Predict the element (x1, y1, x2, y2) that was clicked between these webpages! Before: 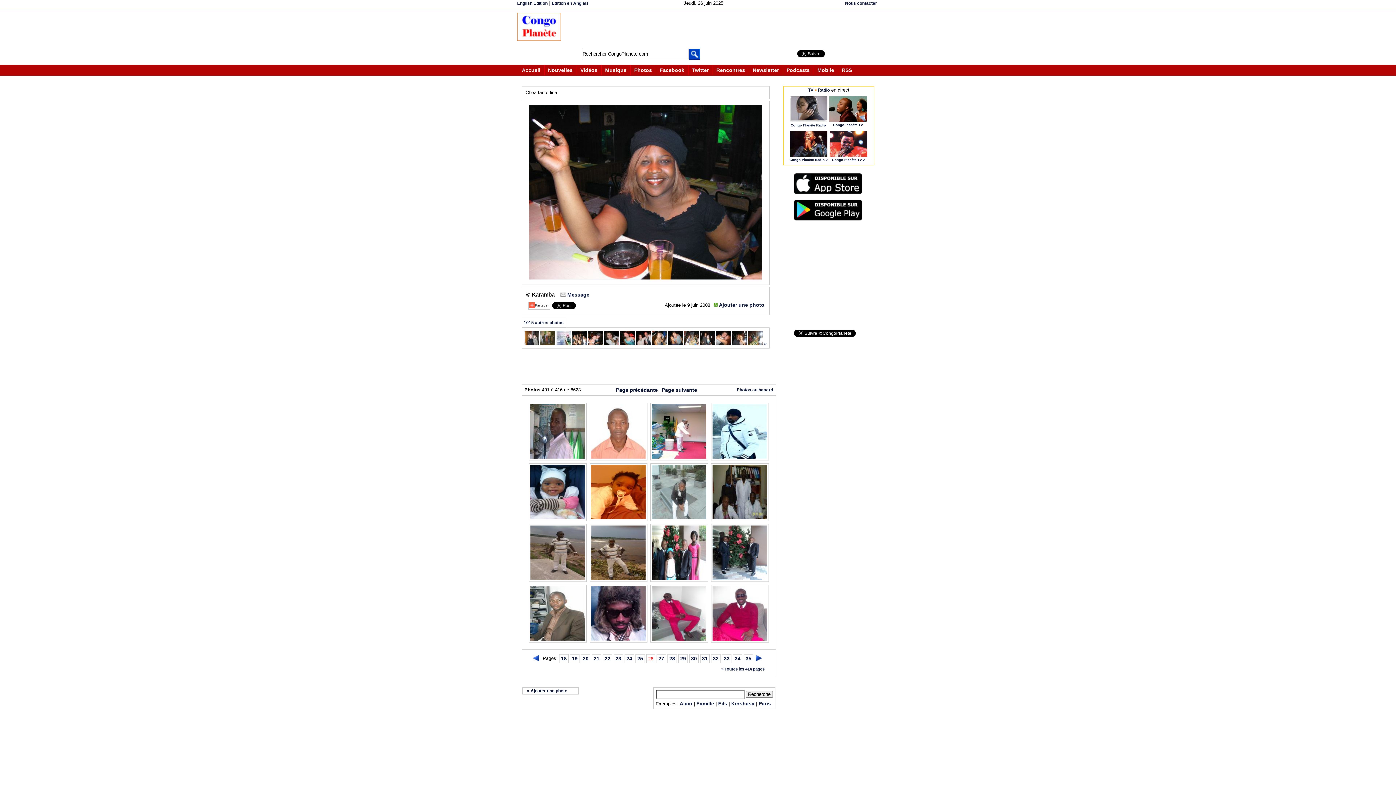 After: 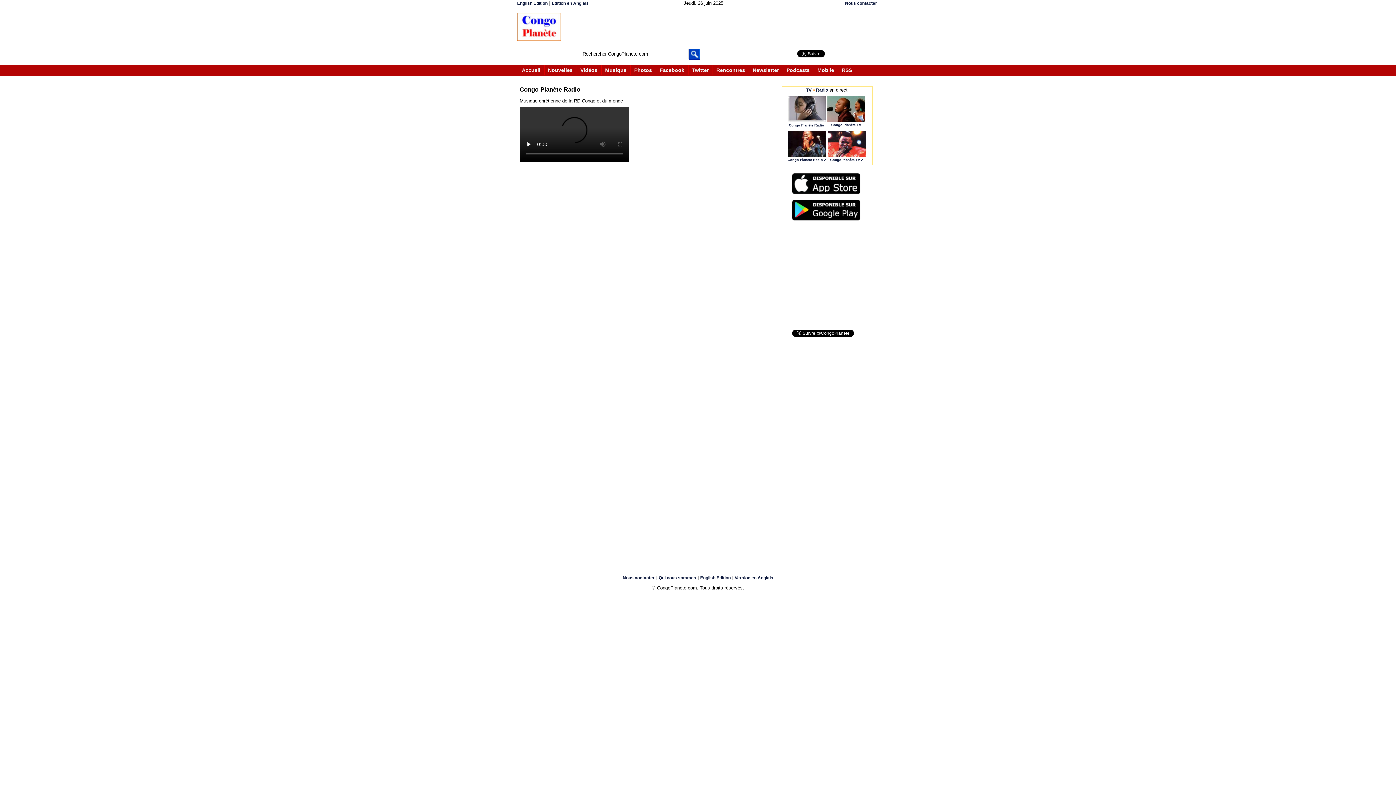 Action: bbox: (789, 117, 827, 123)